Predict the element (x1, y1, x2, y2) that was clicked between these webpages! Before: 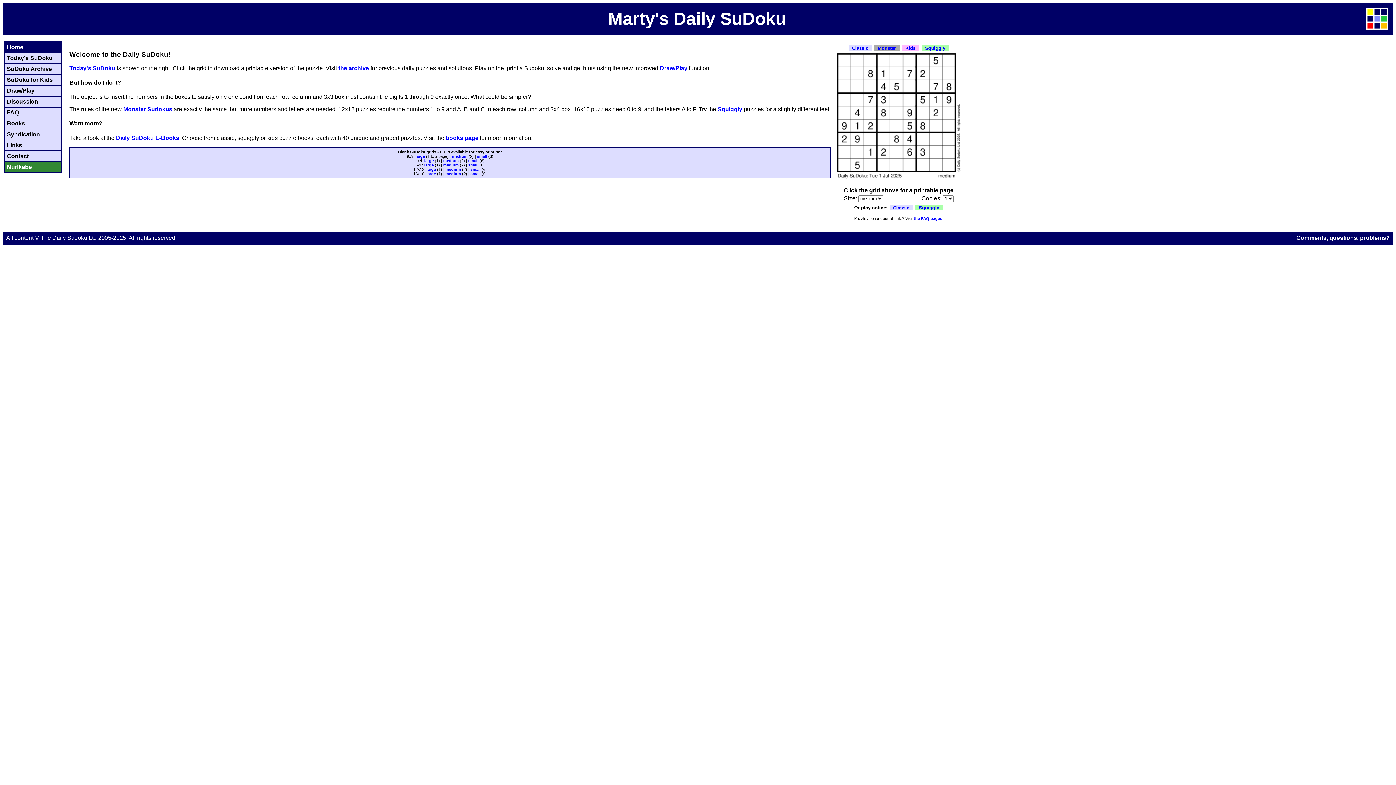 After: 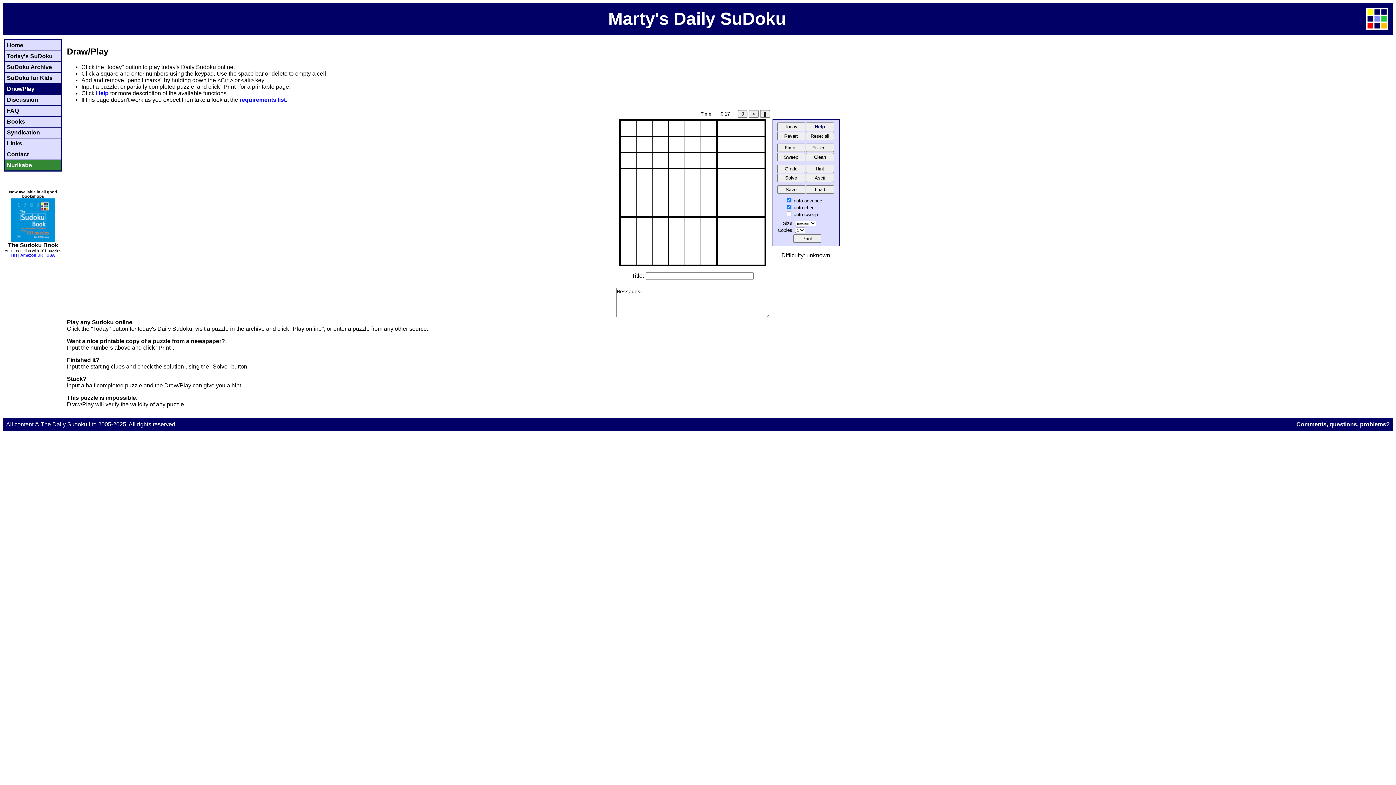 Action: label: Draw/Play bbox: (660, 65, 687, 71)